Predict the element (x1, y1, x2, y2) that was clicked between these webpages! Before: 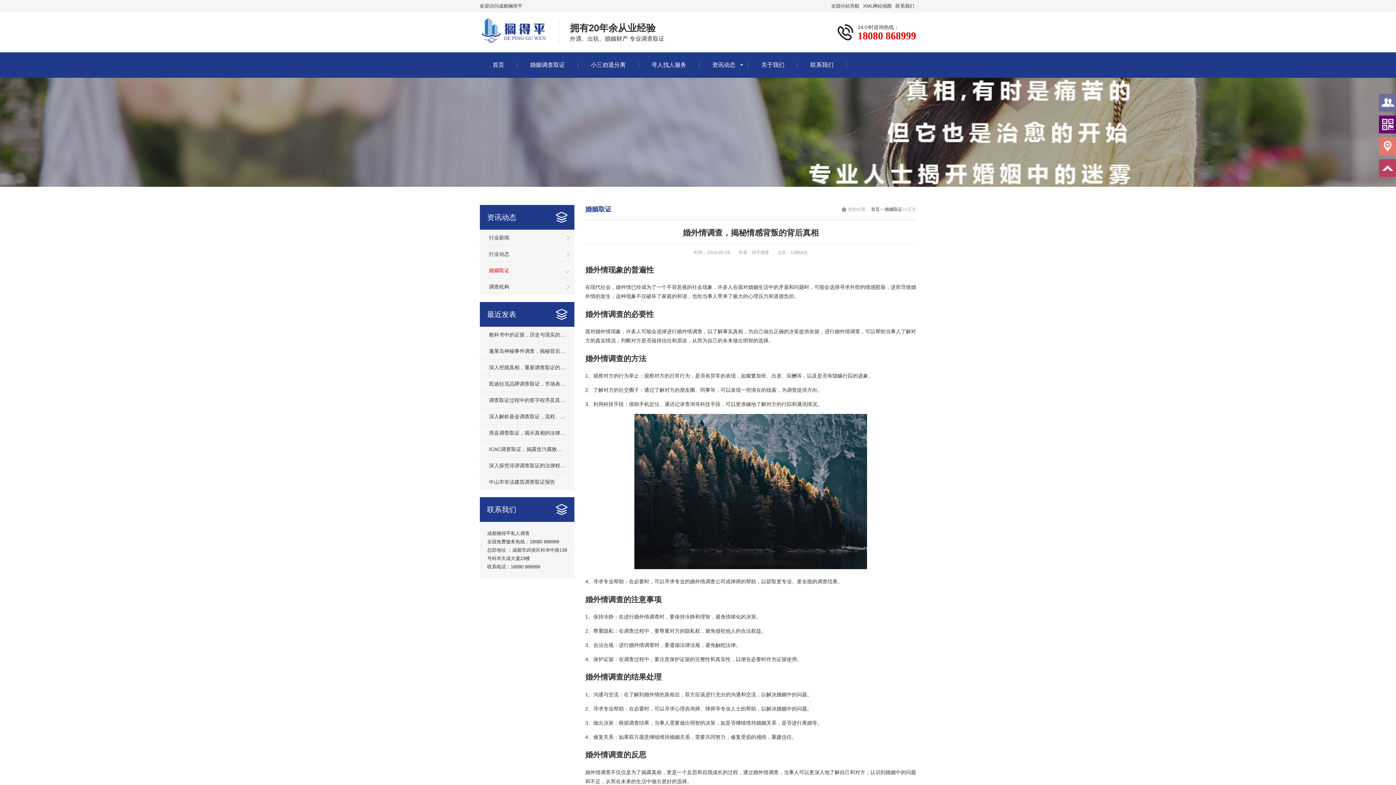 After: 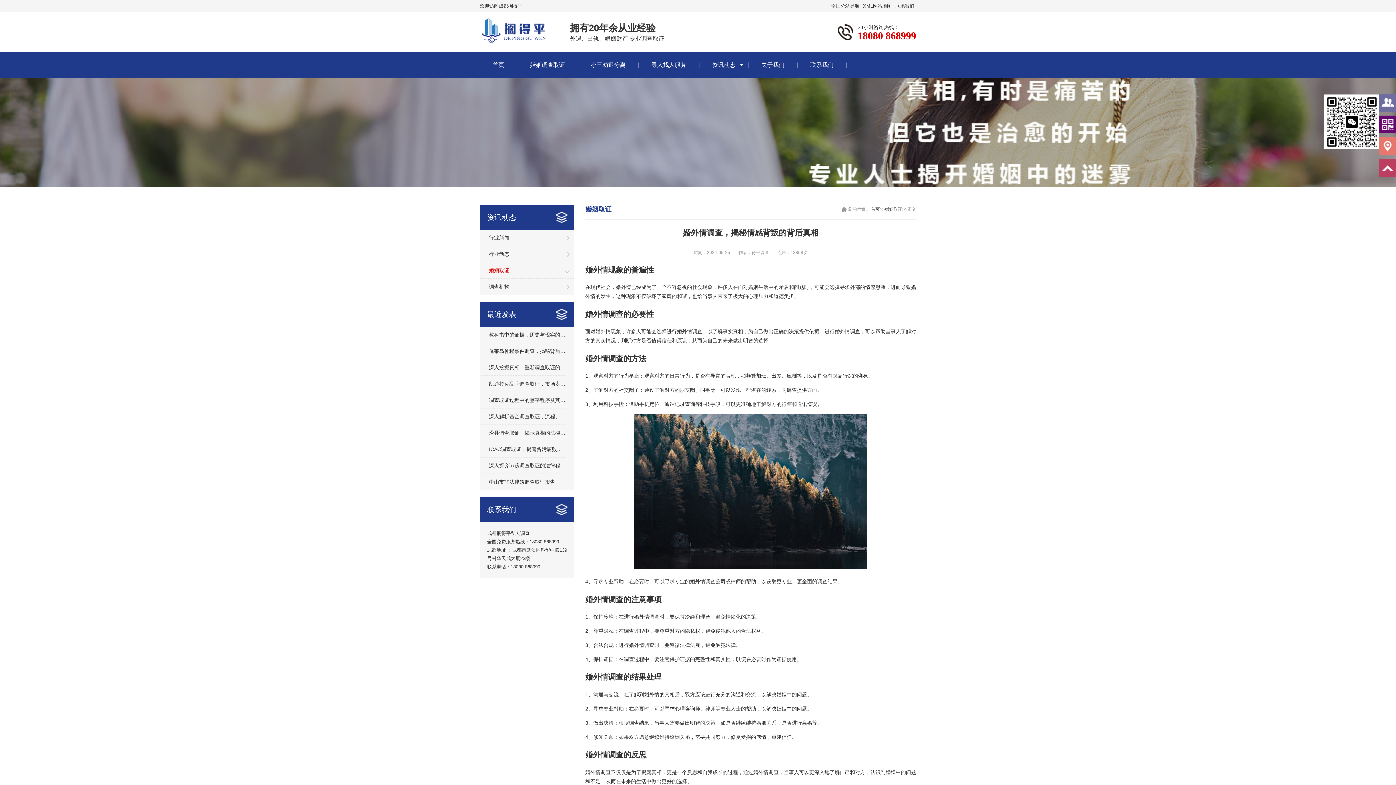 Action: bbox: (1379, 115, 1396, 133)